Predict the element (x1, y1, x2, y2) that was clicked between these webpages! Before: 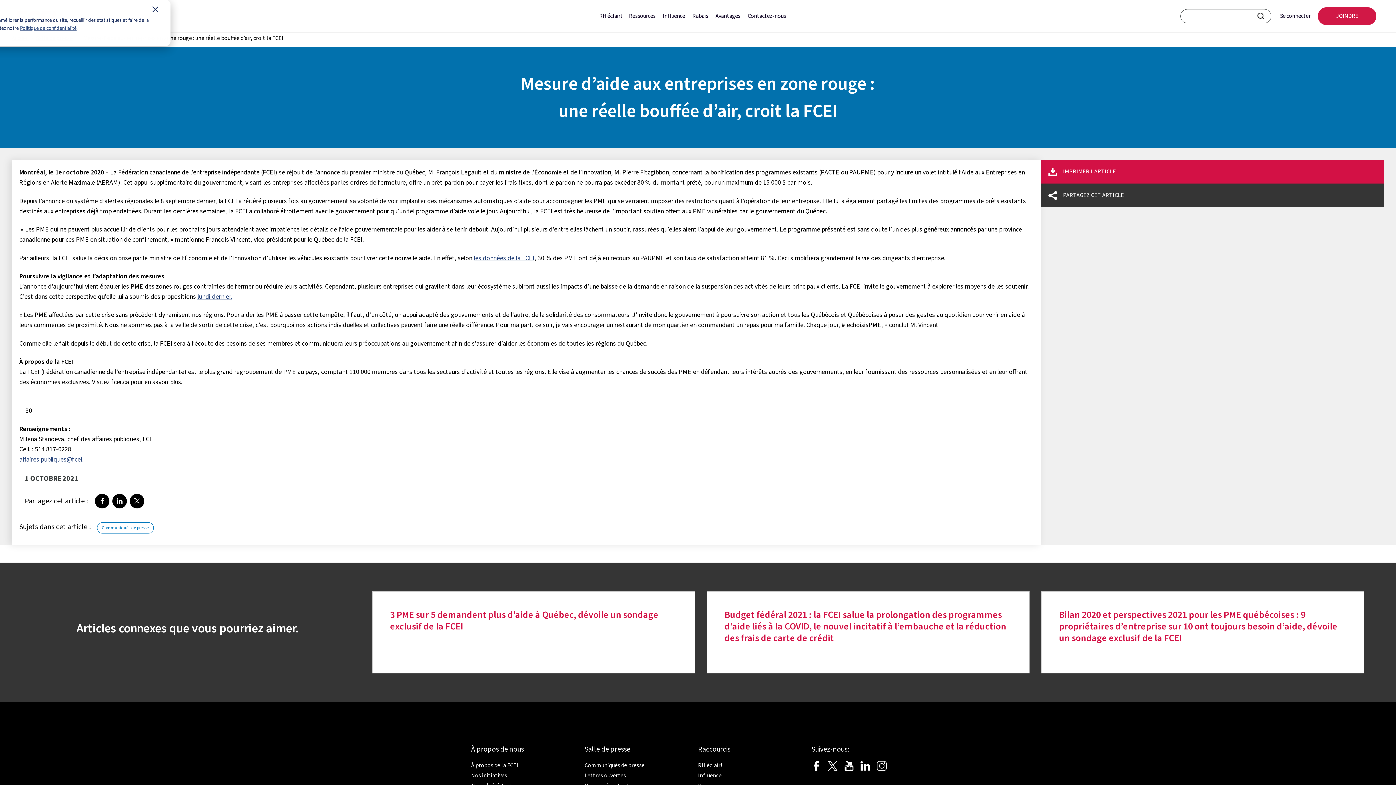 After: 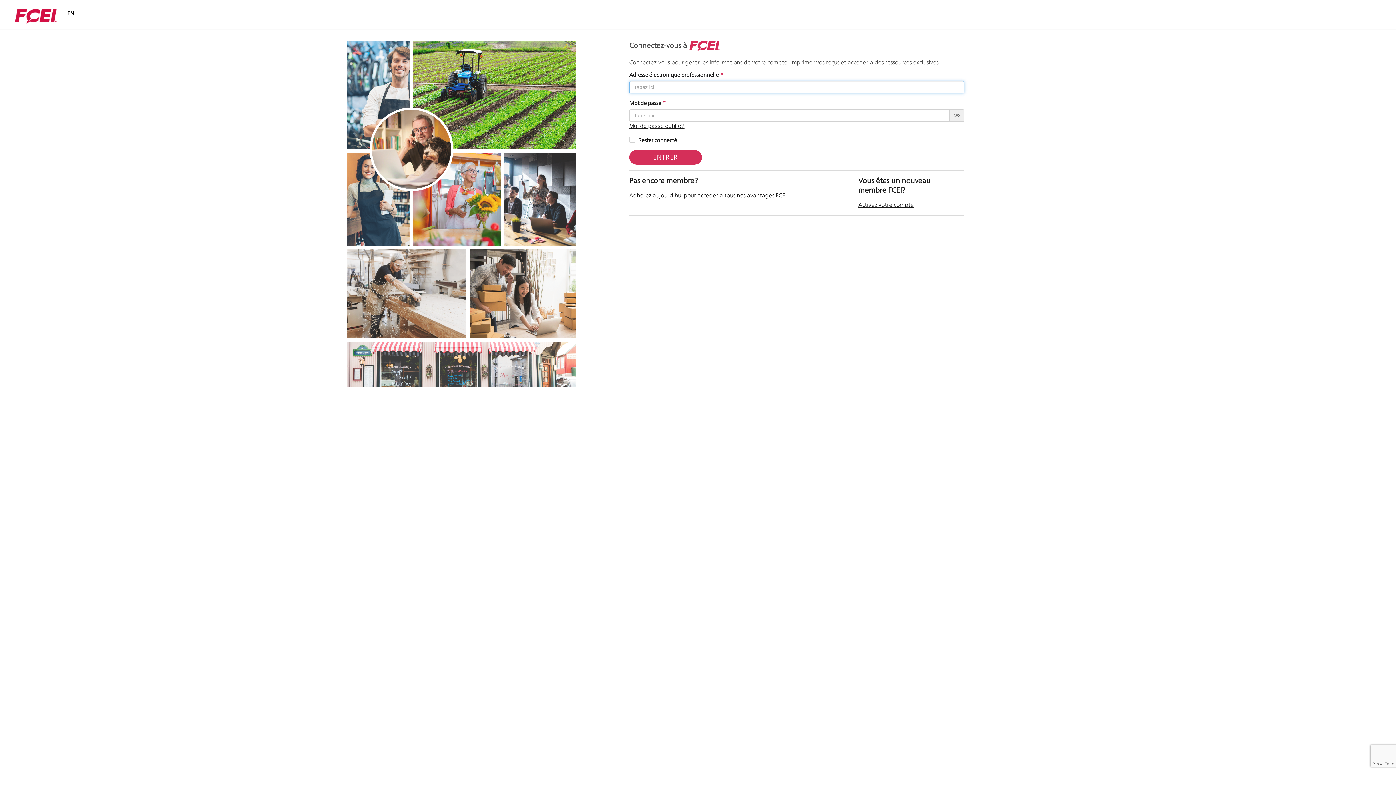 Action: label: Se connecter bbox: (1273, 7, 1318, 25)